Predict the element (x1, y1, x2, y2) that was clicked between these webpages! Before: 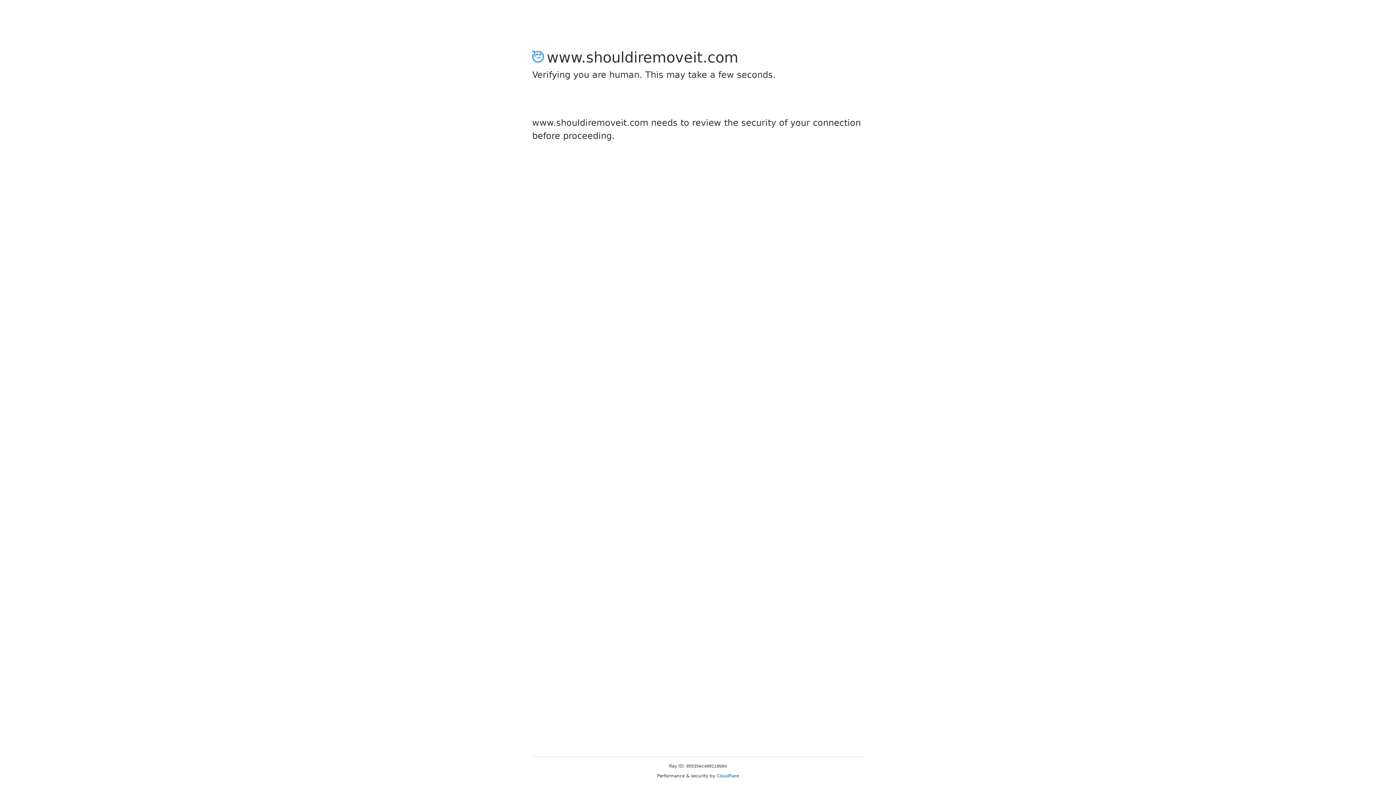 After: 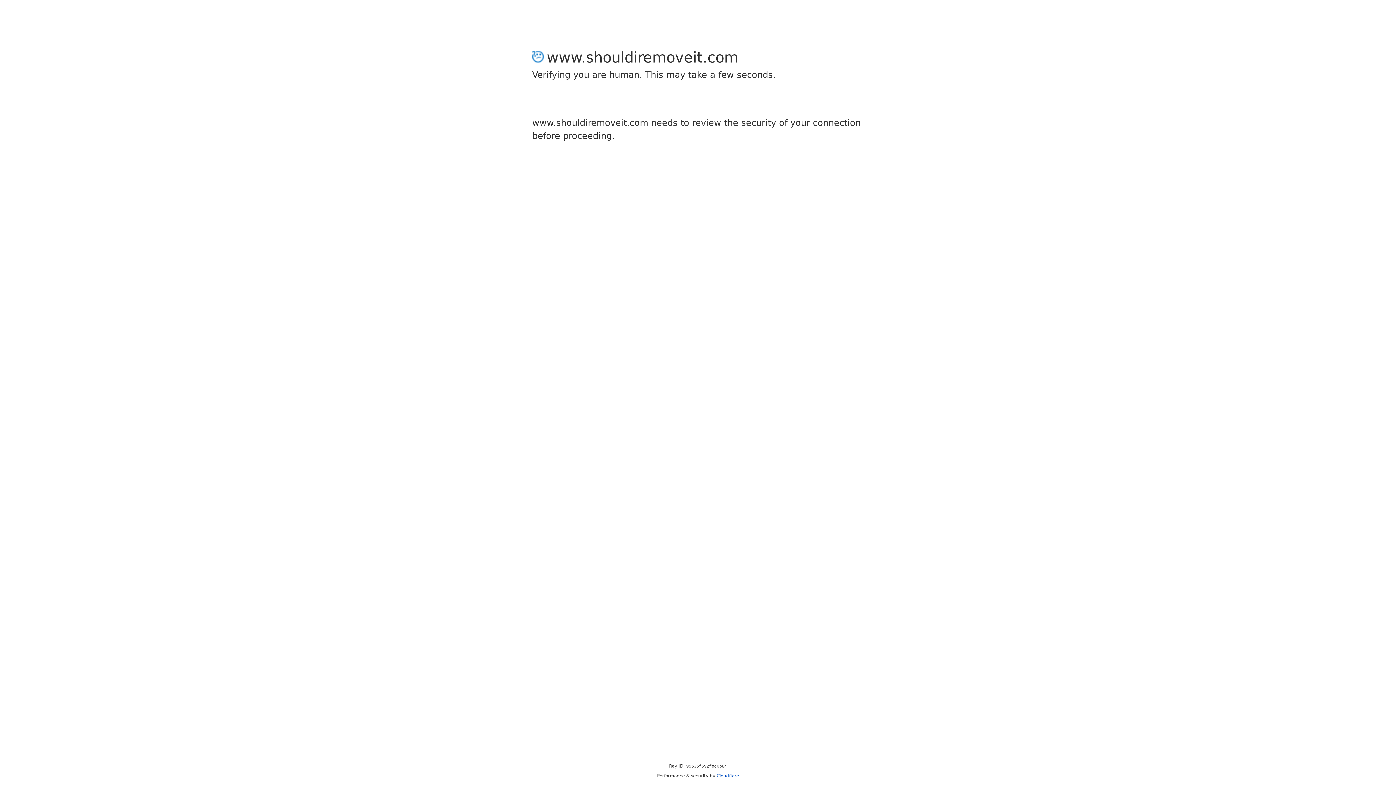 Action: bbox: (716, 773, 739, 778) label: Cloudflare